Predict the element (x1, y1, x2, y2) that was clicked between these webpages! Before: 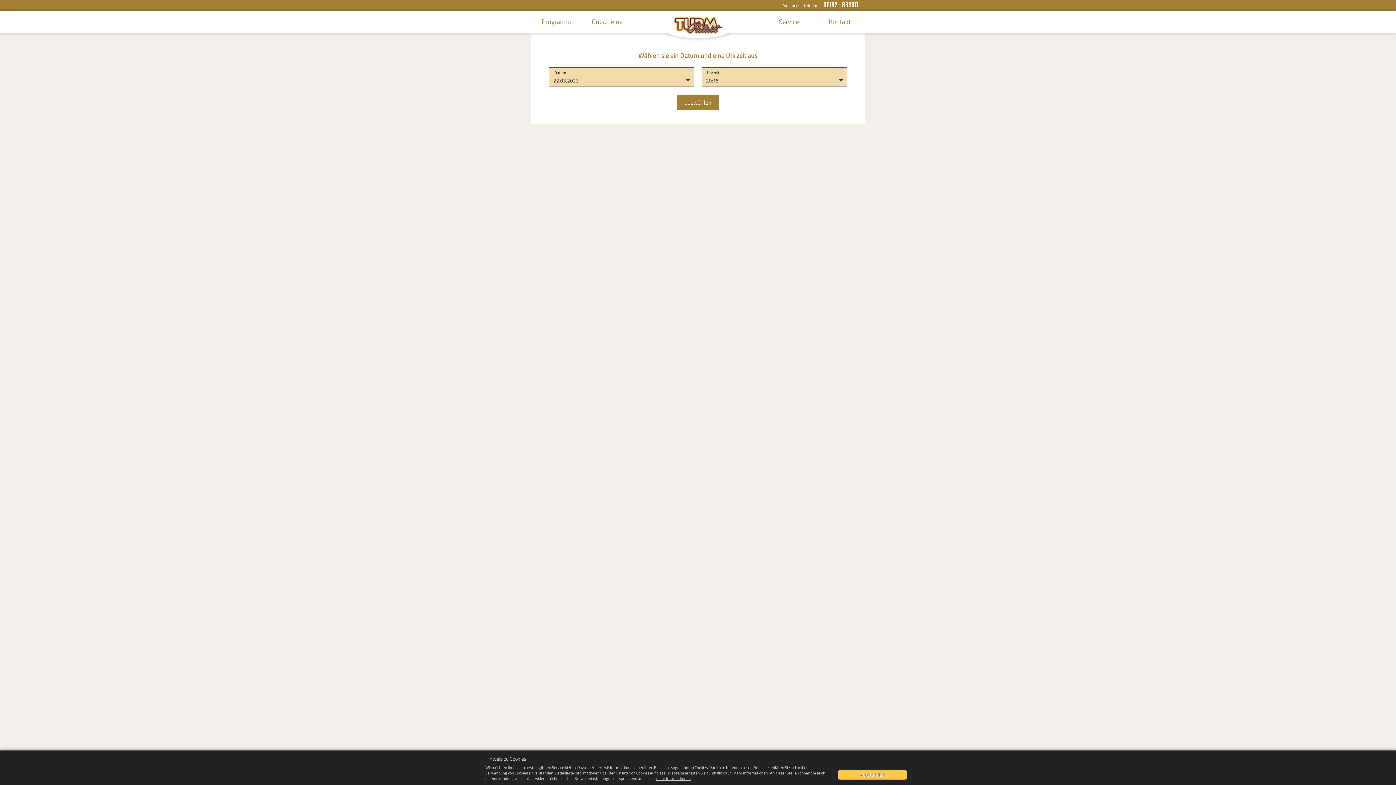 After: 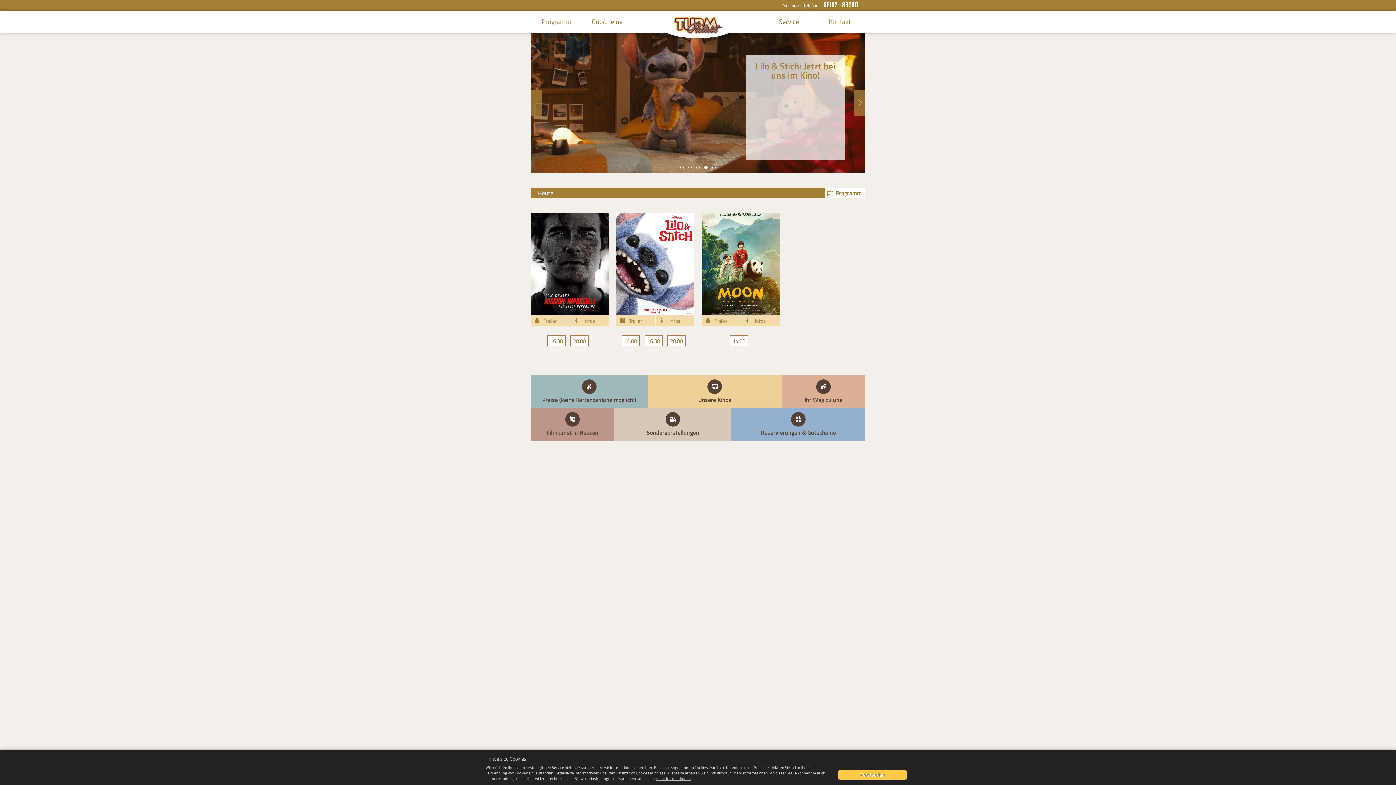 Action: bbox: (667, 29, 723, 36)